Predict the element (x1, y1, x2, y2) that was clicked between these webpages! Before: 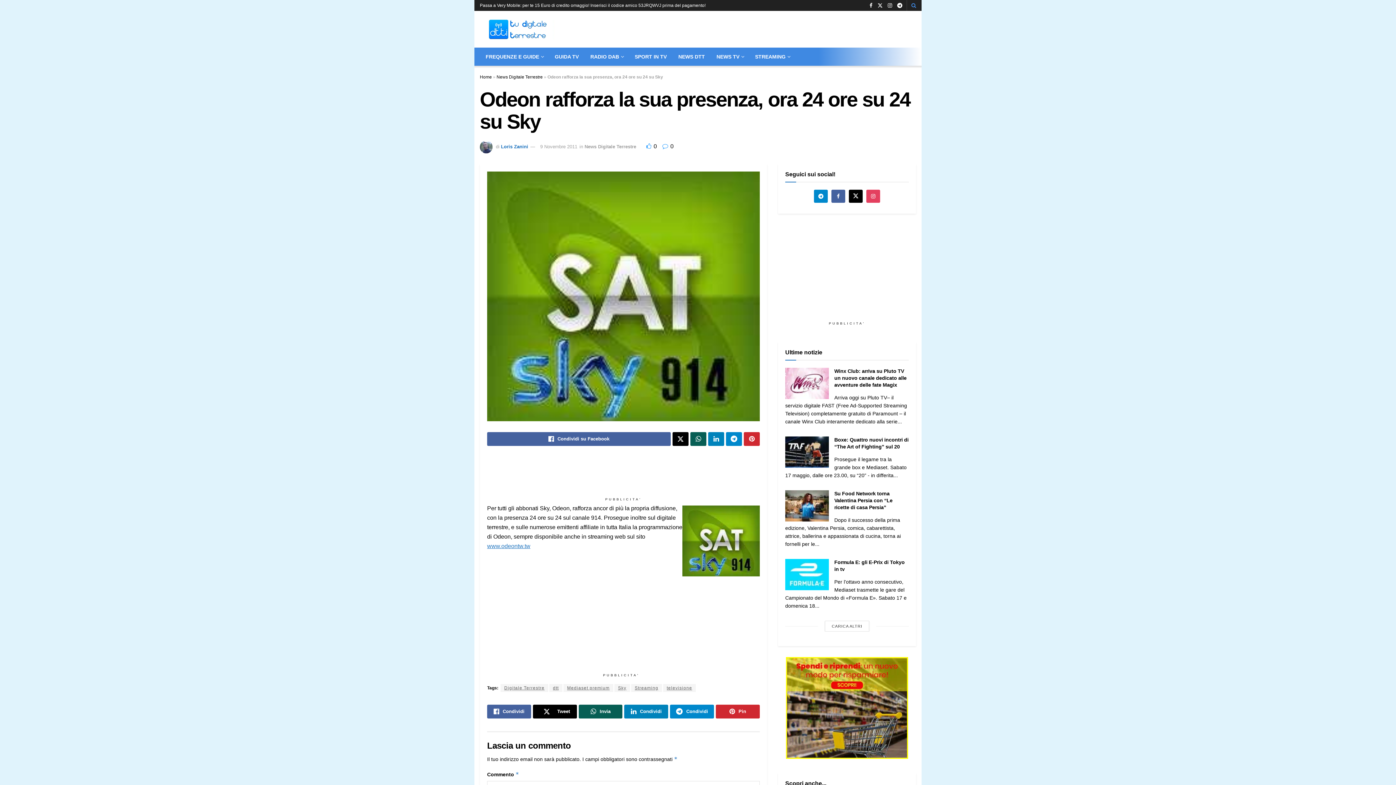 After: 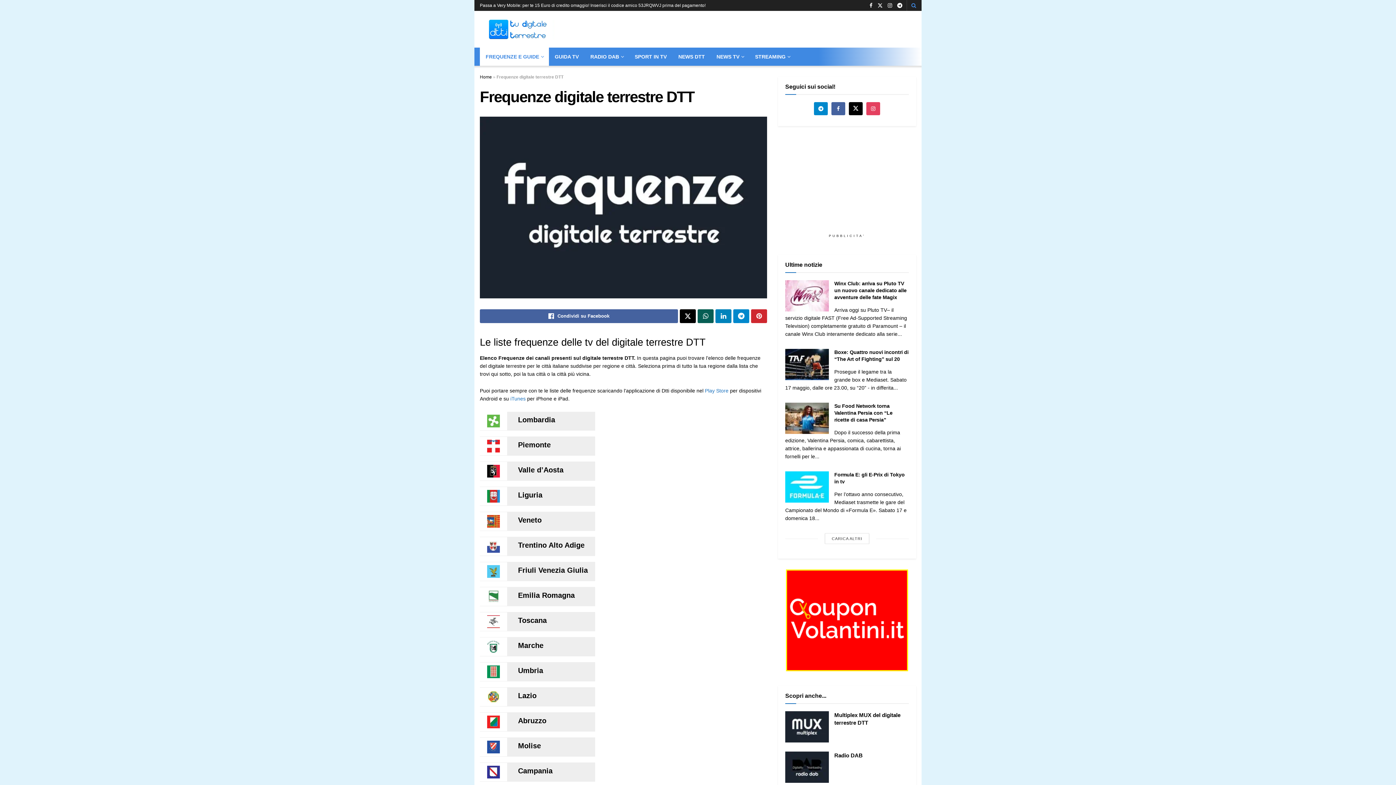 Action: bbox: (480, 47, 549, 65) label: FREQUENZE E GUIDE